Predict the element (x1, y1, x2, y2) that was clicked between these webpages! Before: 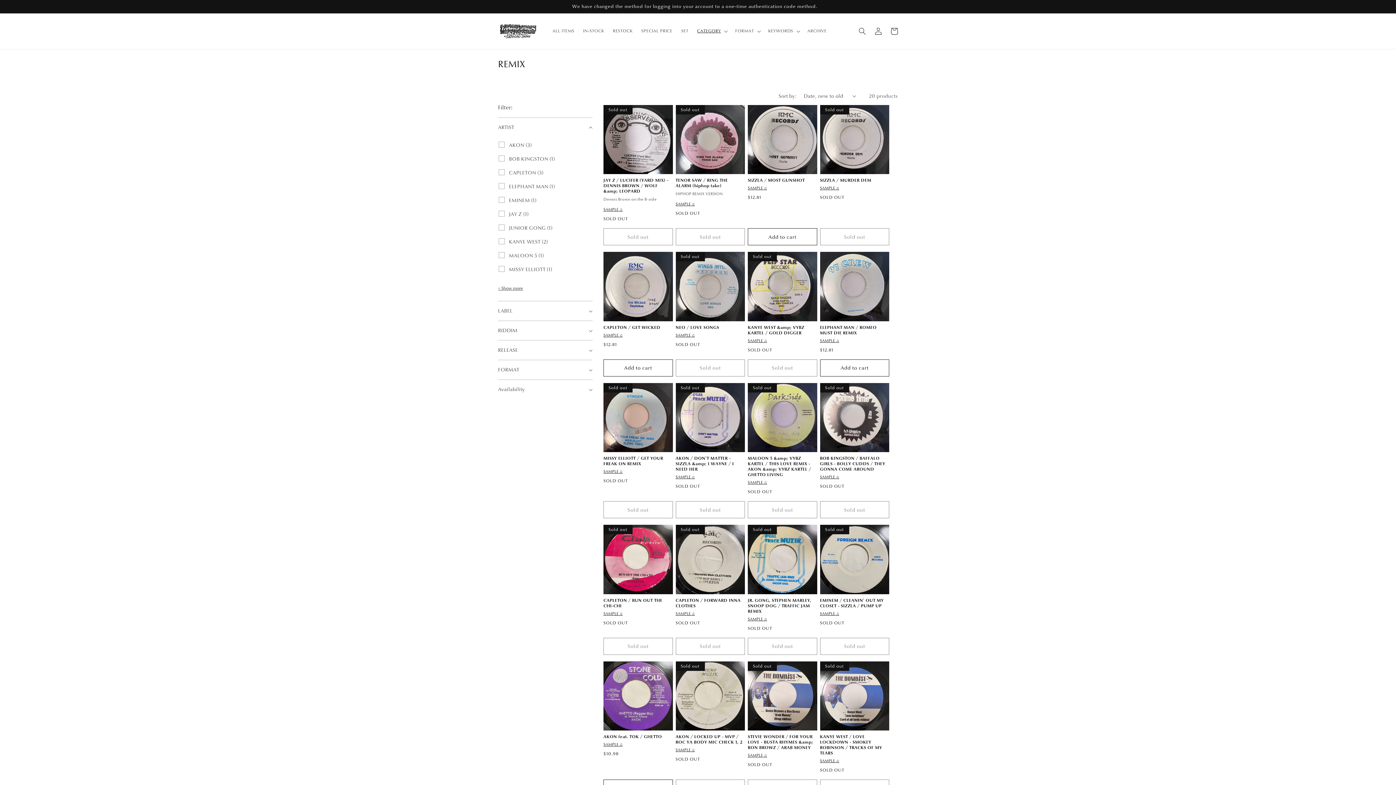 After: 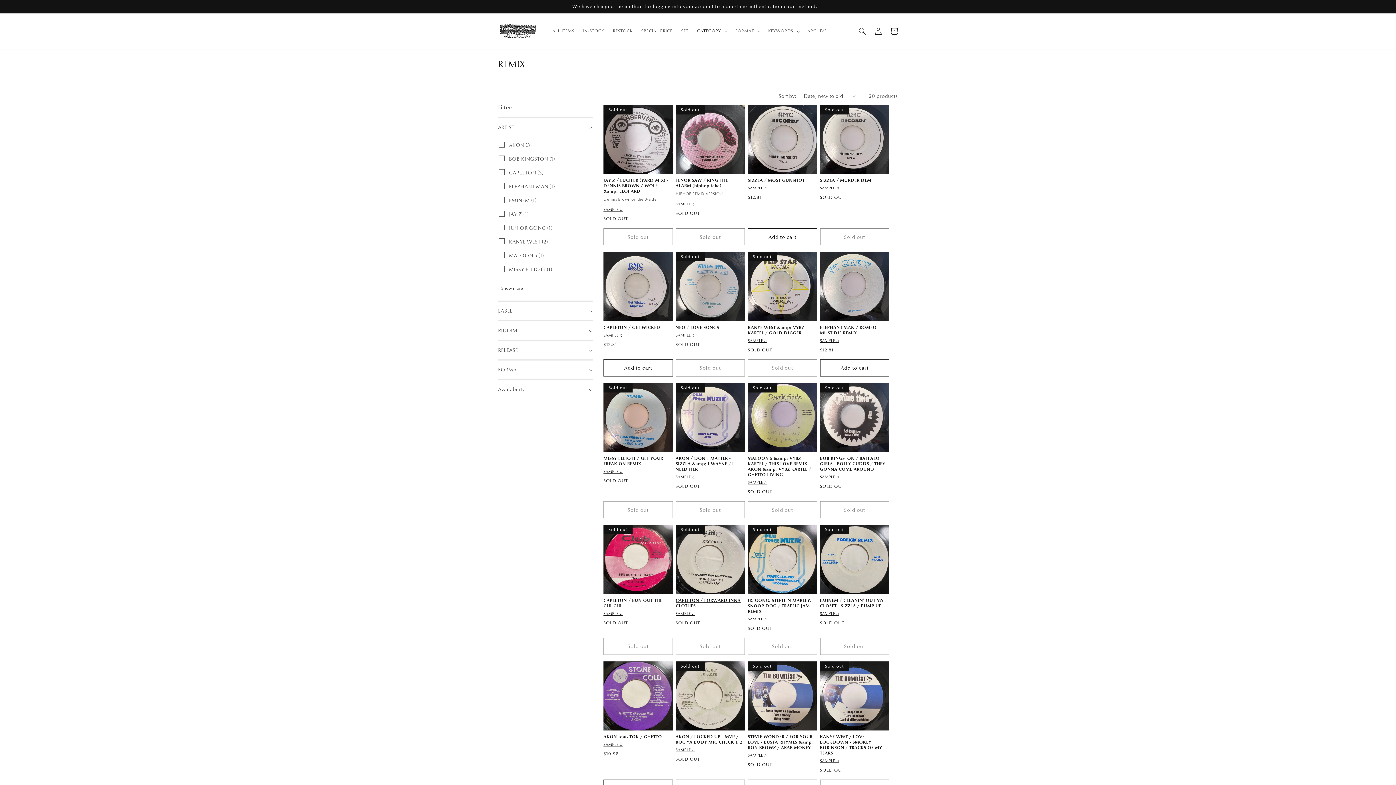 Action: bbox: (675, 611, 695, 616) label: SAMPLE ♫